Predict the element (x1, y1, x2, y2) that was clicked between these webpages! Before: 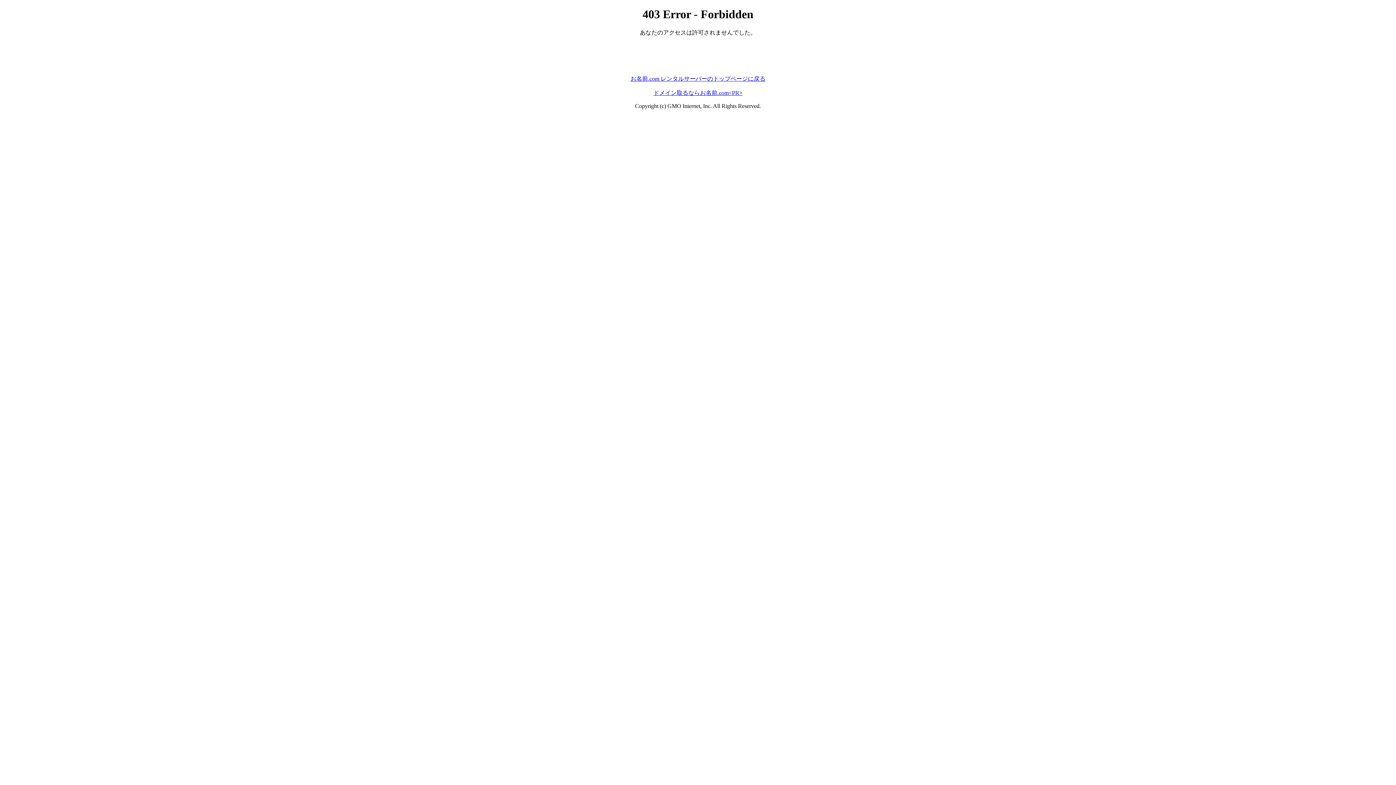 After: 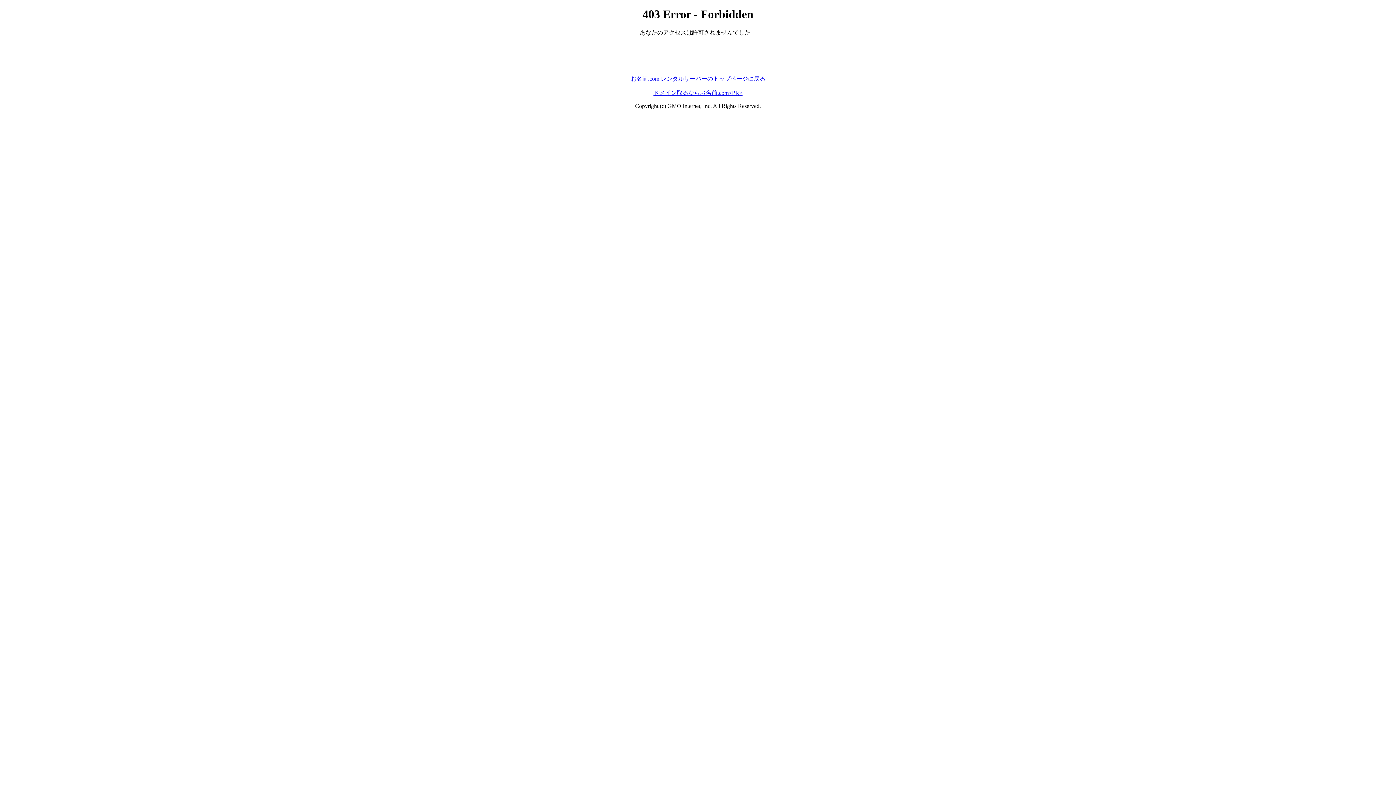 Action: bbox: (630, 75, 765, 81) label: お名前.com レンタルサーバーのトップページに戻る